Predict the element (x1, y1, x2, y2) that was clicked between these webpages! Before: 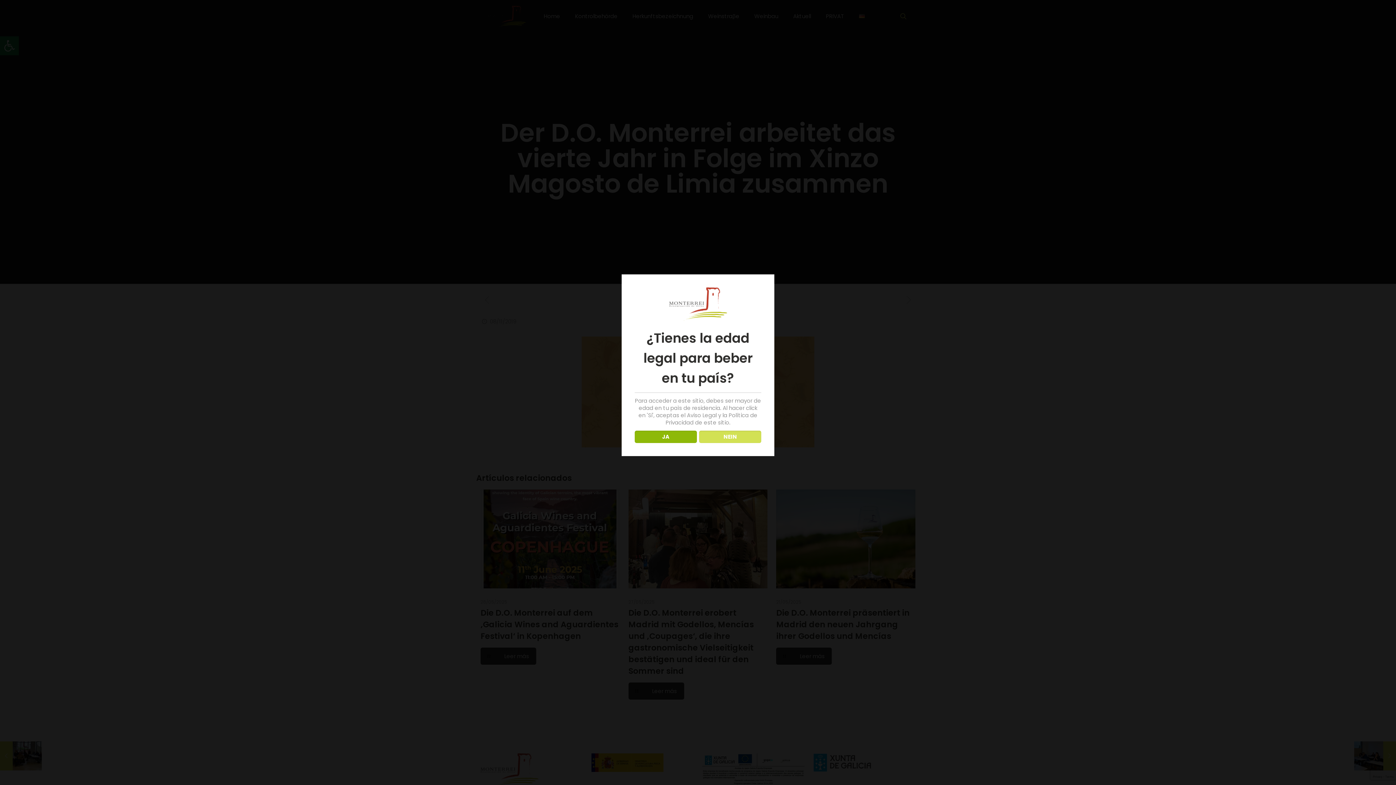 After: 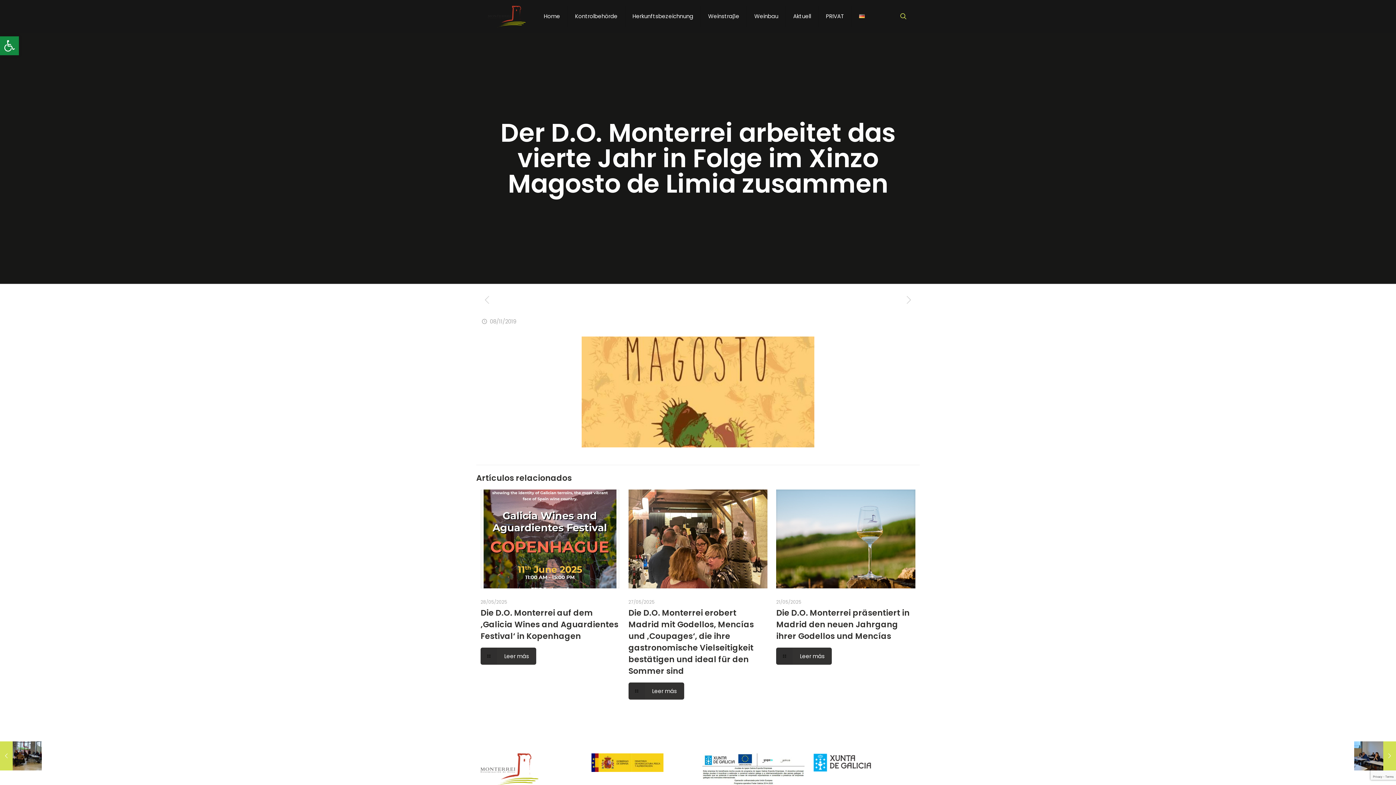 Action: label: JA bbox: (634, 430, 696, 443)